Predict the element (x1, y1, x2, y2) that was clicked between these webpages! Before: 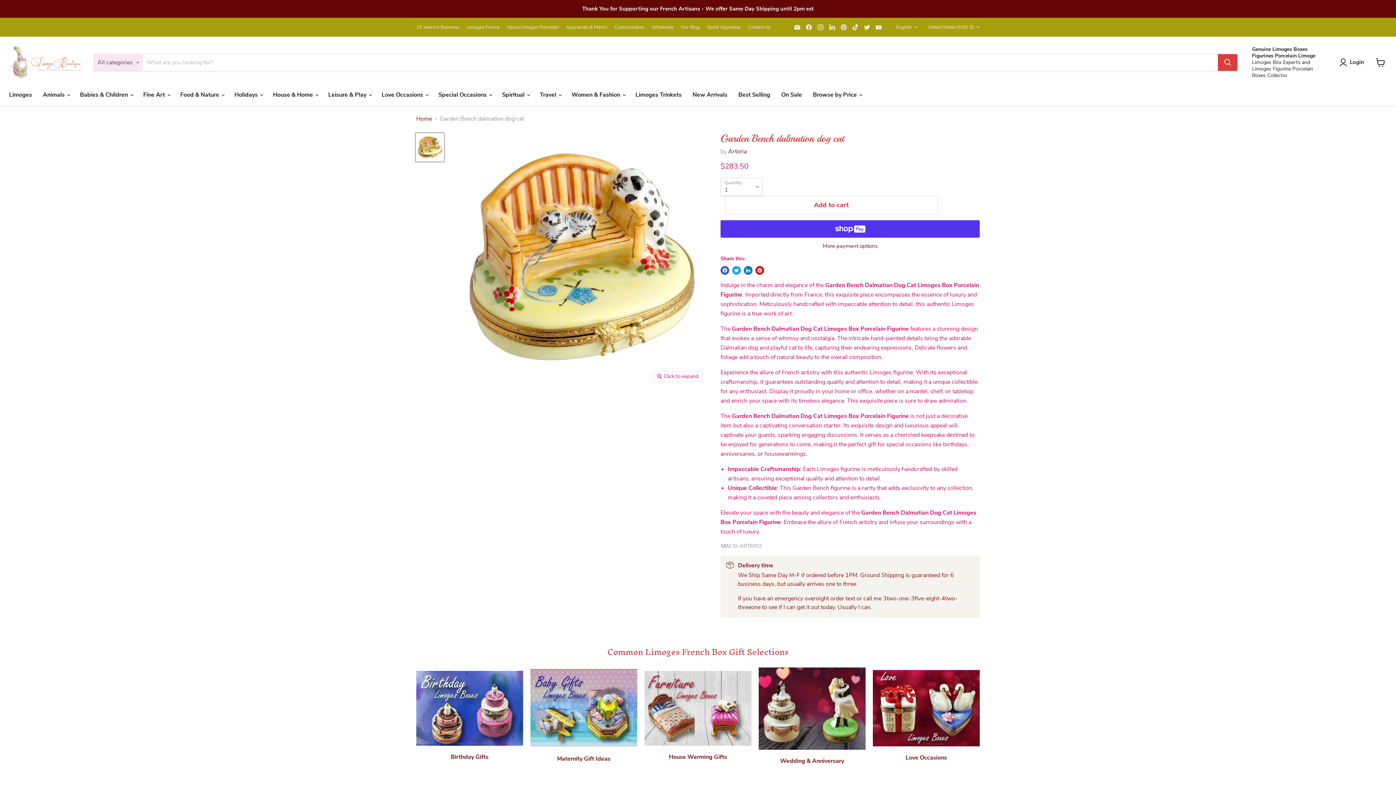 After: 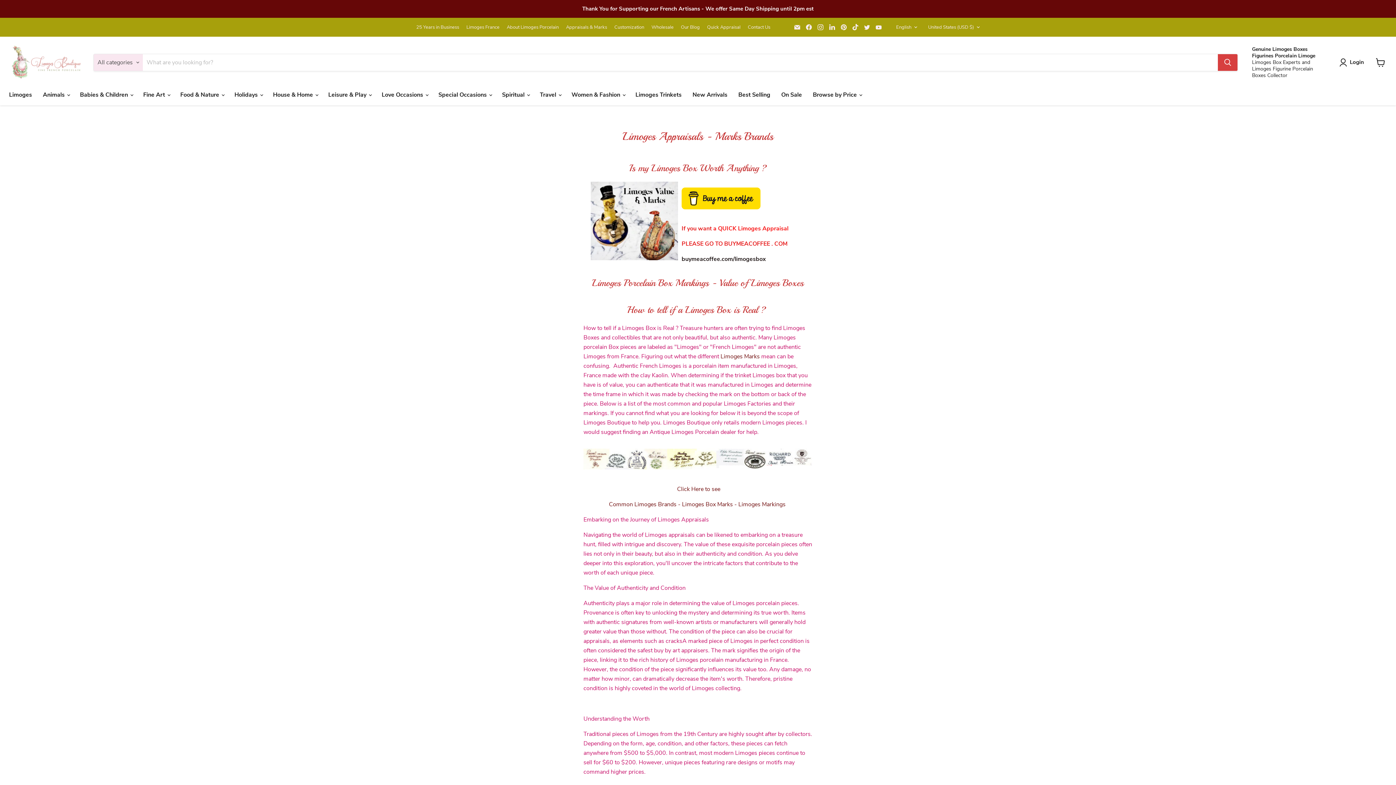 Action: bbox: (566, 24, 607, 29) label: Appraisals & Marks